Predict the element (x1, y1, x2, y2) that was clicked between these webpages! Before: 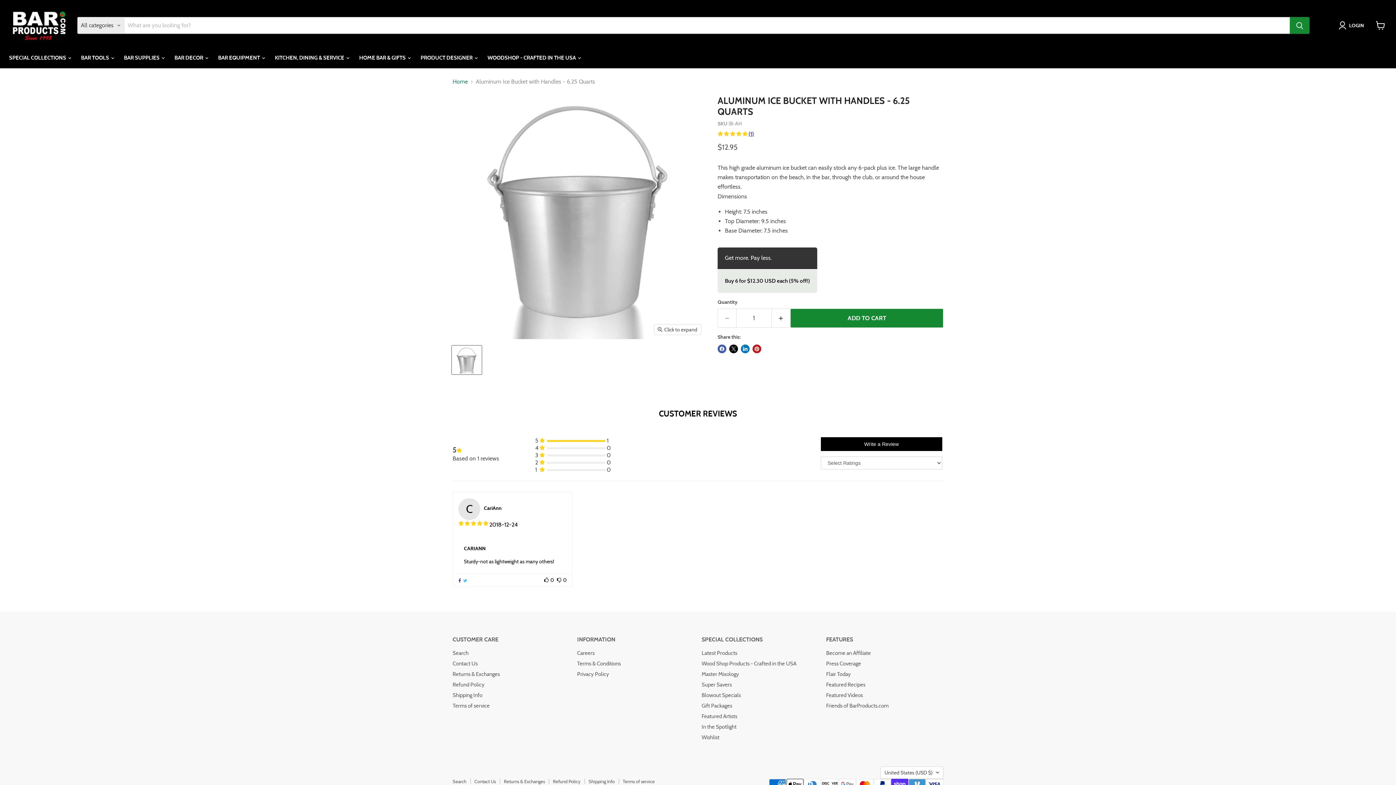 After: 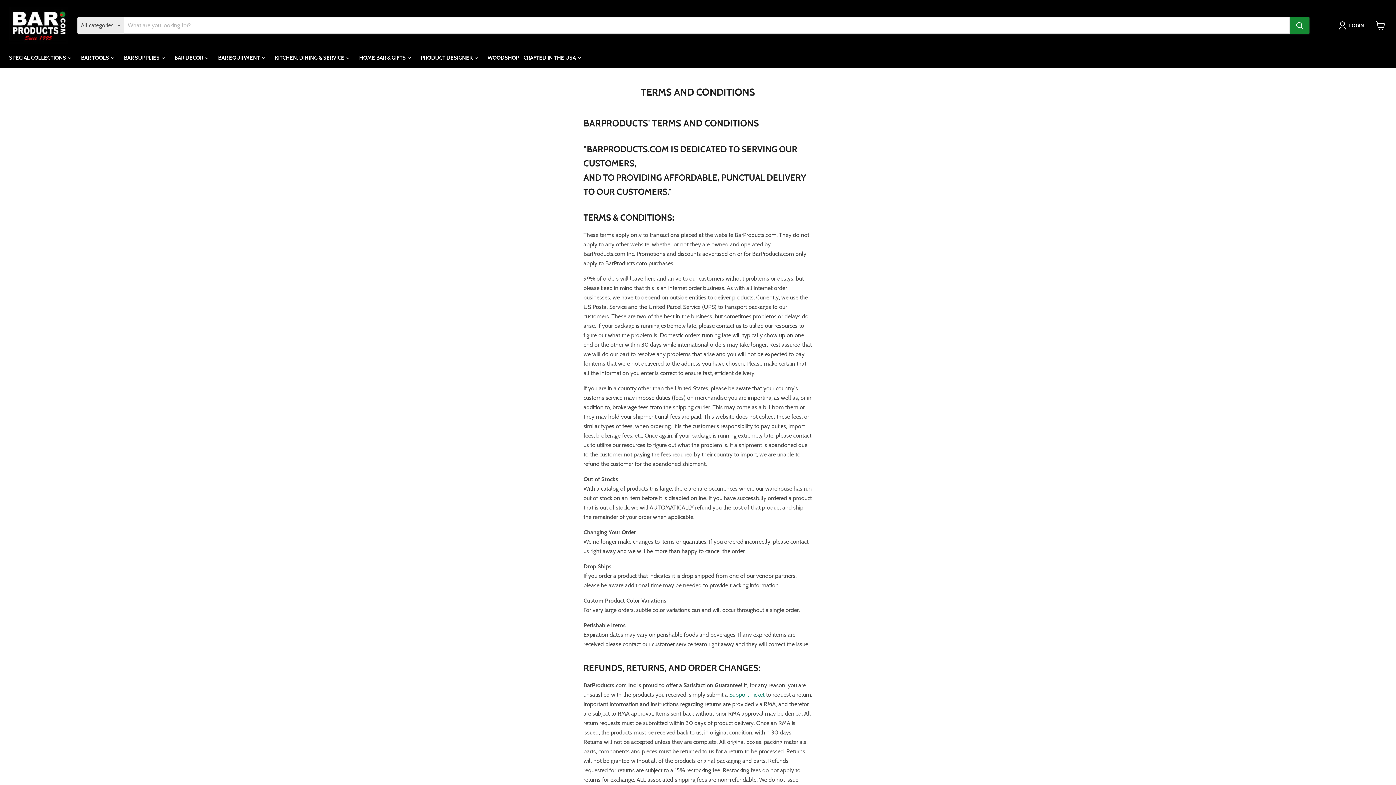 Action: label: Terms & Conditions bbox: (577, 660, 620, 667)